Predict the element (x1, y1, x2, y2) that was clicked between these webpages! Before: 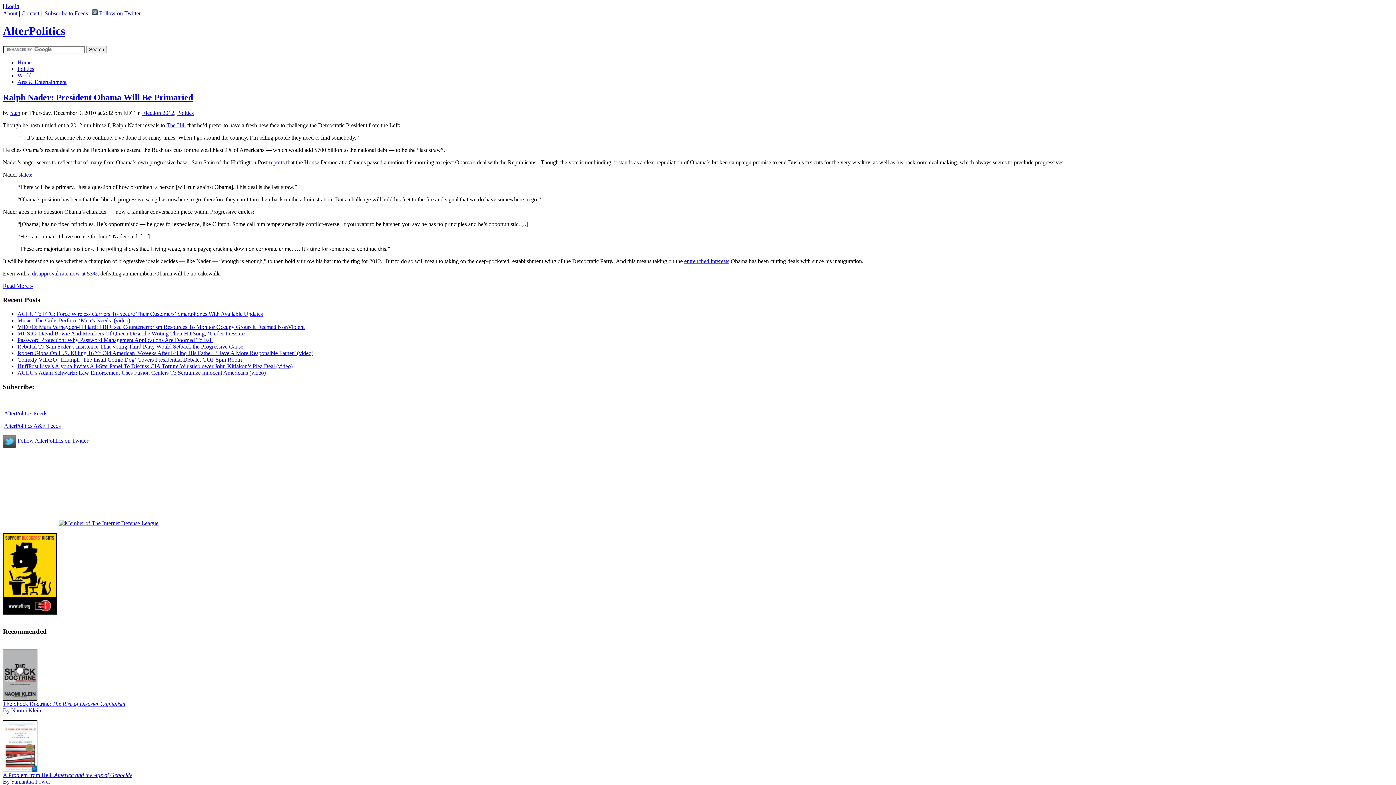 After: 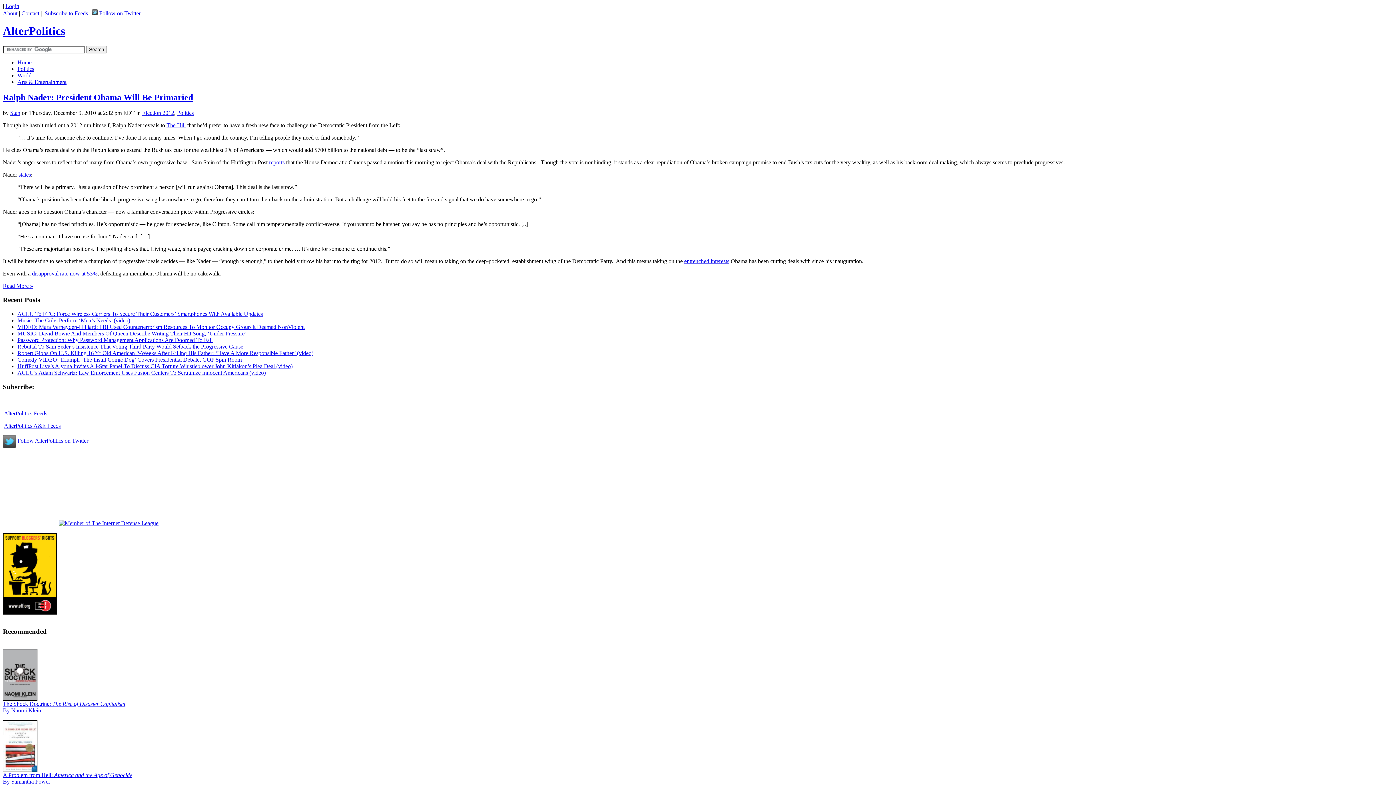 Action: bbox: (269, 159, 284, 165) label: reports